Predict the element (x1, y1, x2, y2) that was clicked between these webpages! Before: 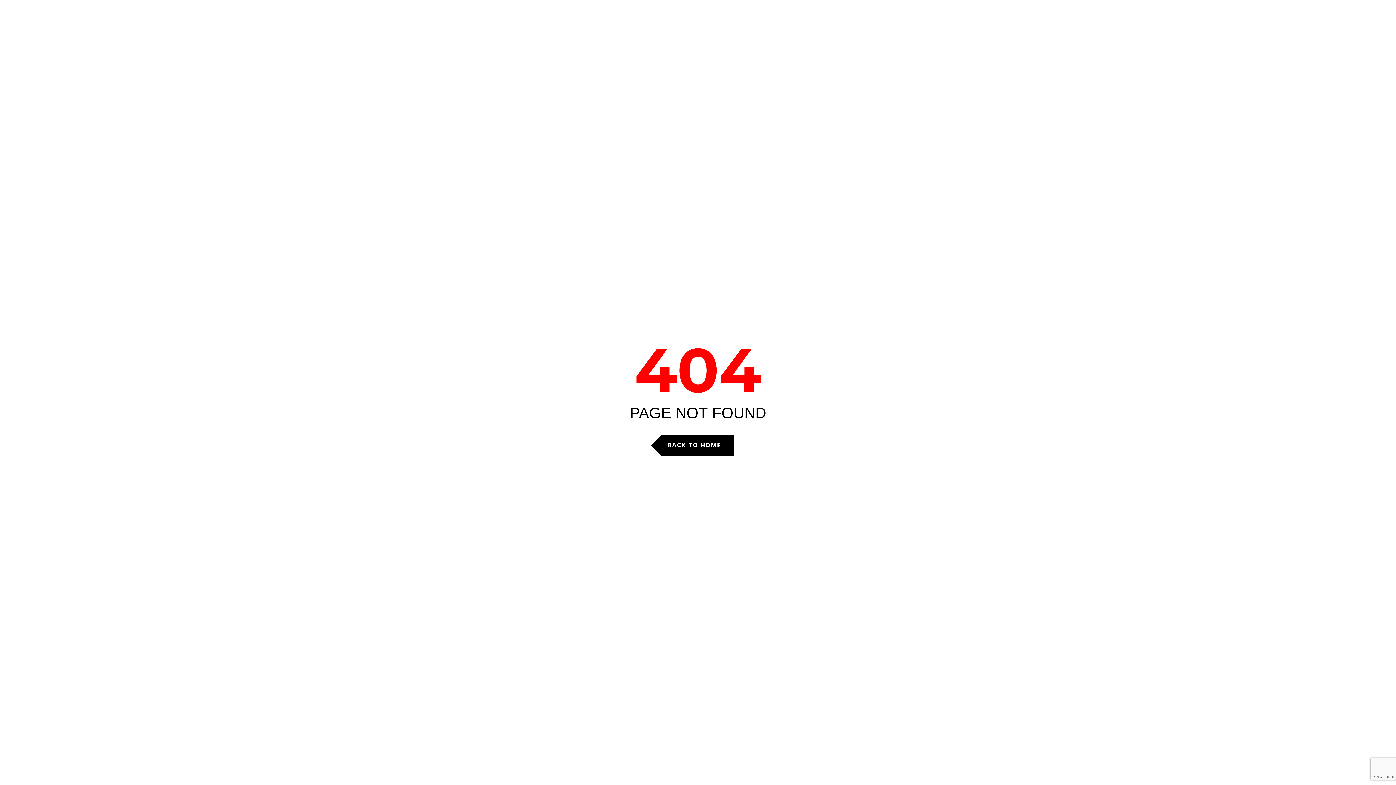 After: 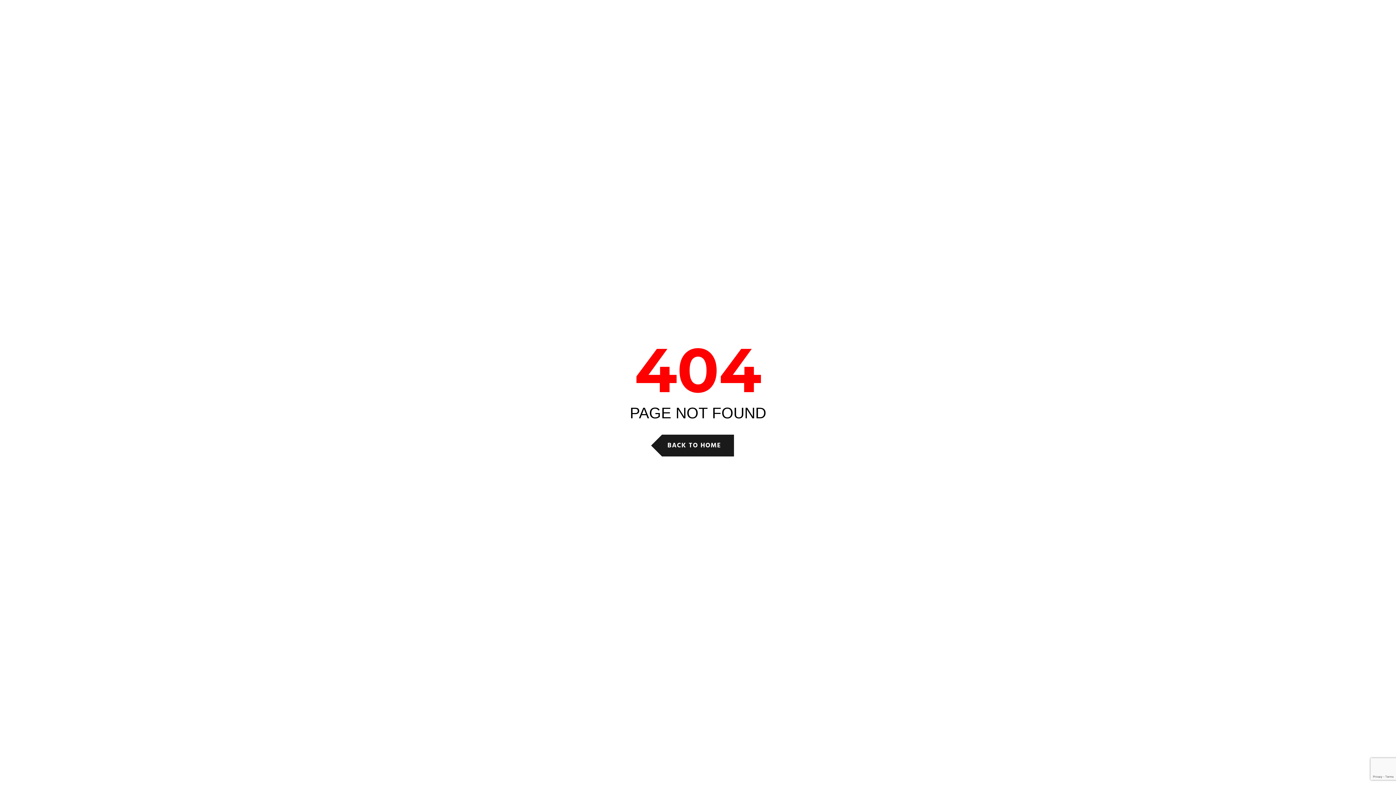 Action: bbox: (662, 434, 734, 456) label: BACK TO HOME